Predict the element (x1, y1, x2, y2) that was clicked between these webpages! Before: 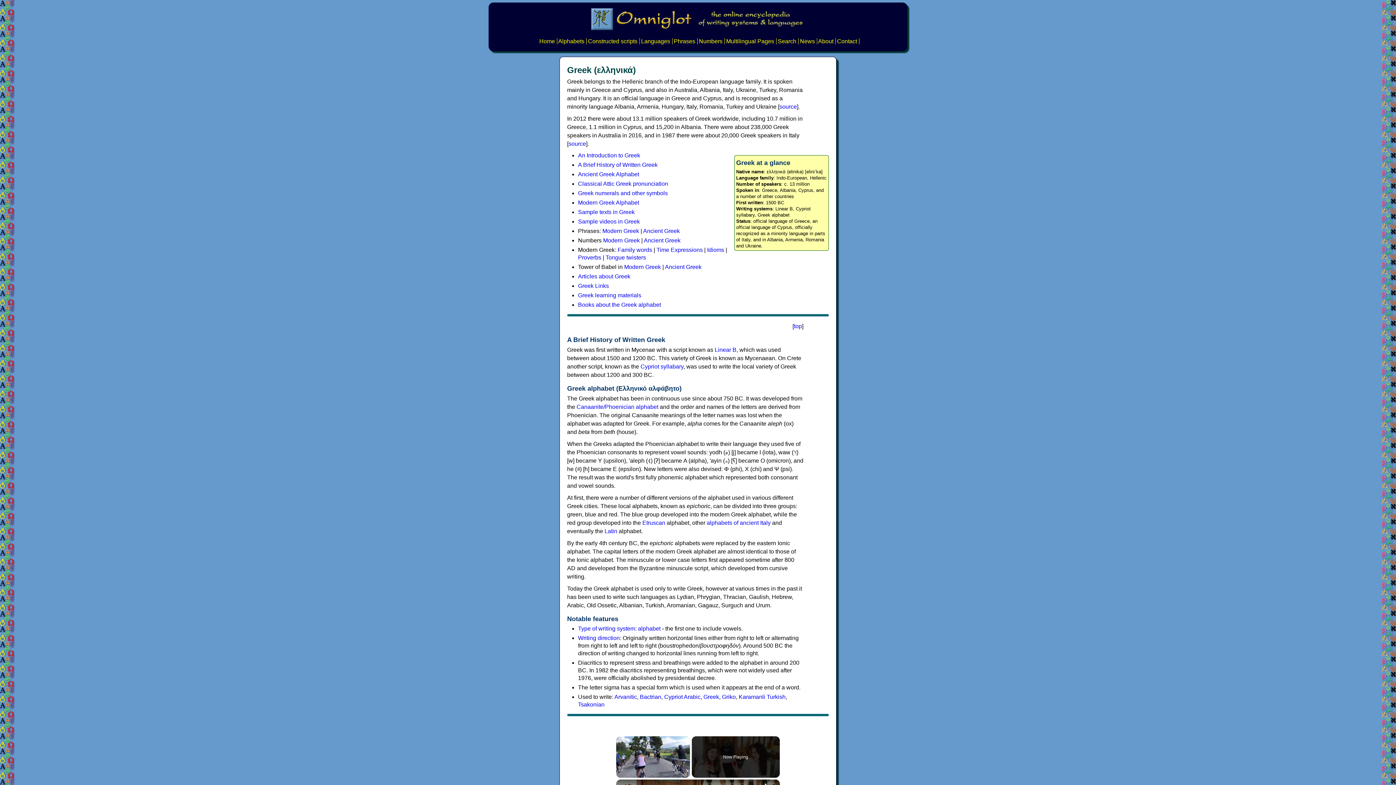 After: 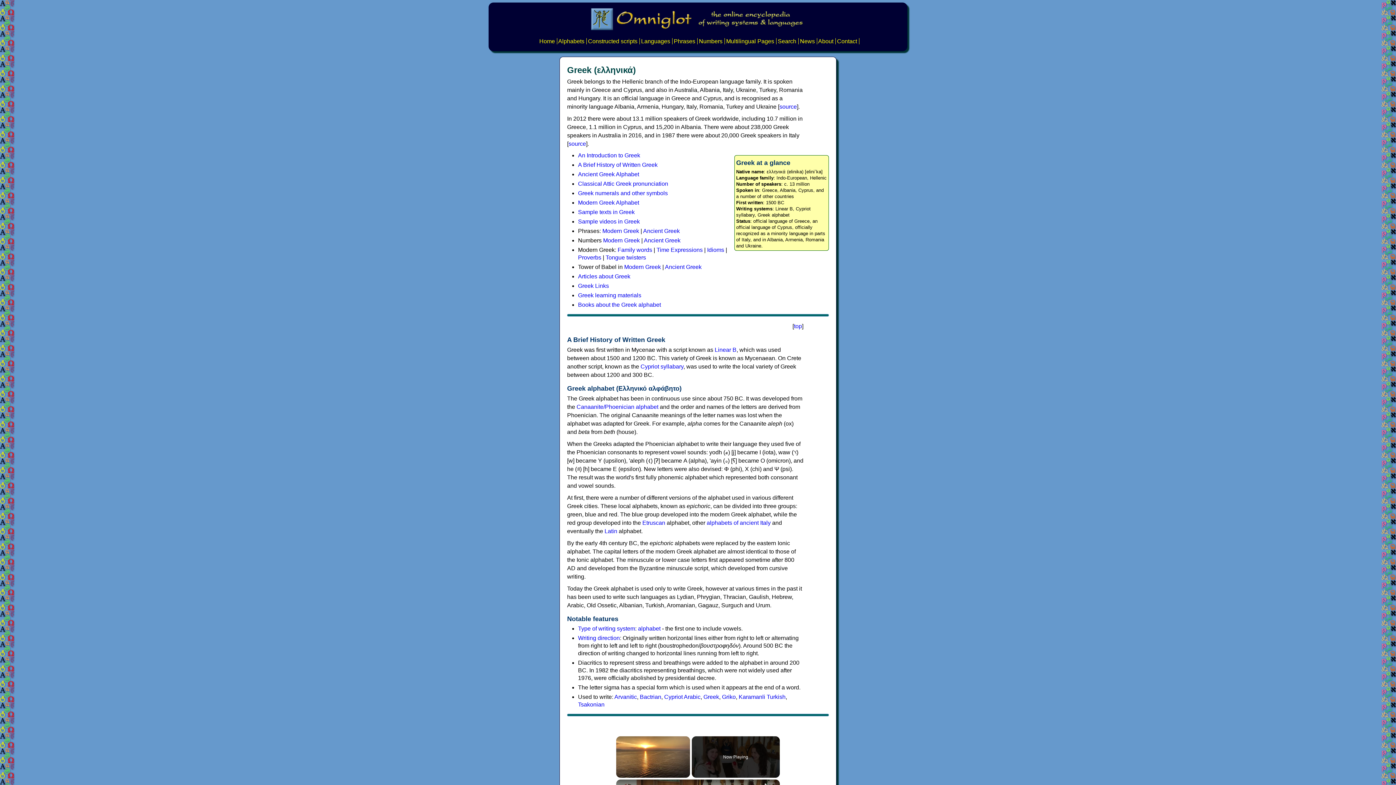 Action: bbox: (603, 237, 641, 243) label: Modern Greek 